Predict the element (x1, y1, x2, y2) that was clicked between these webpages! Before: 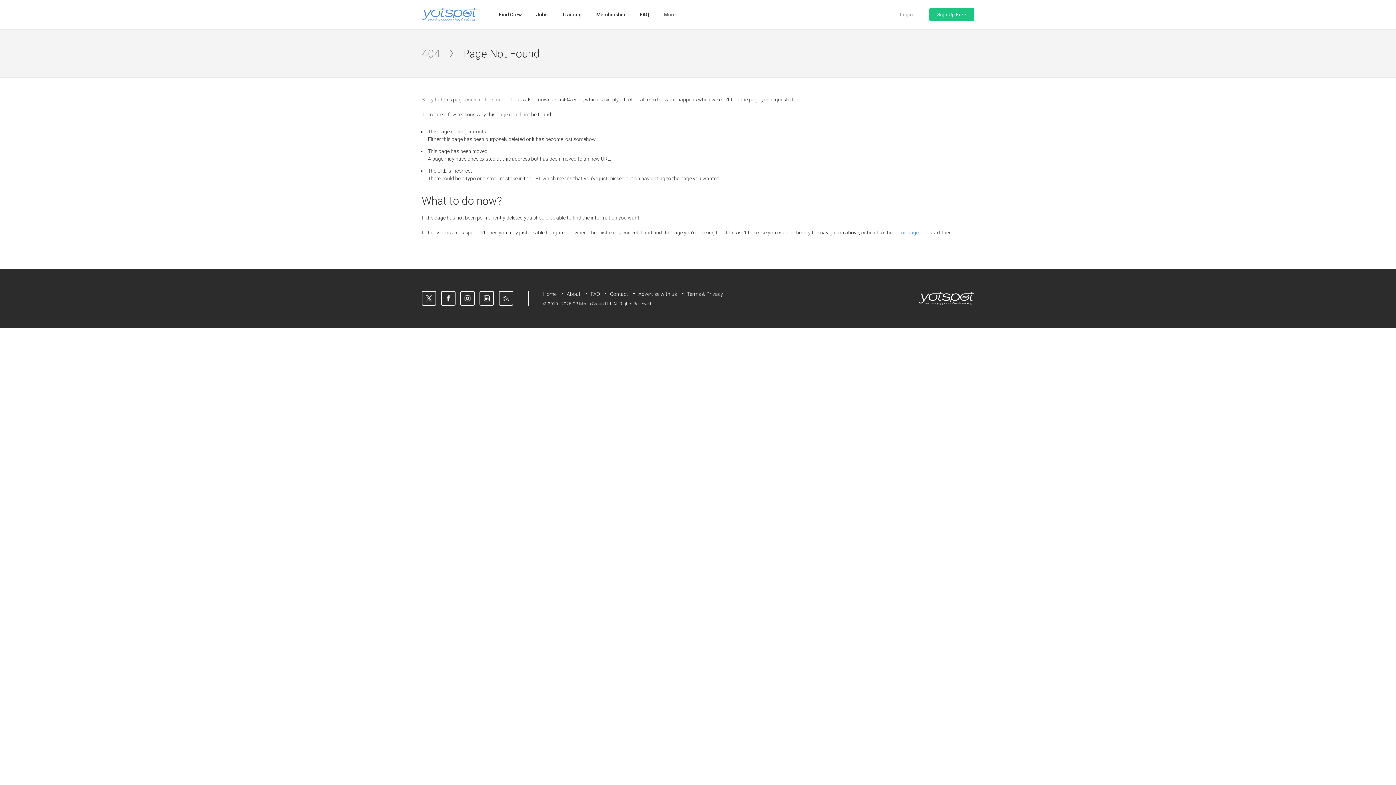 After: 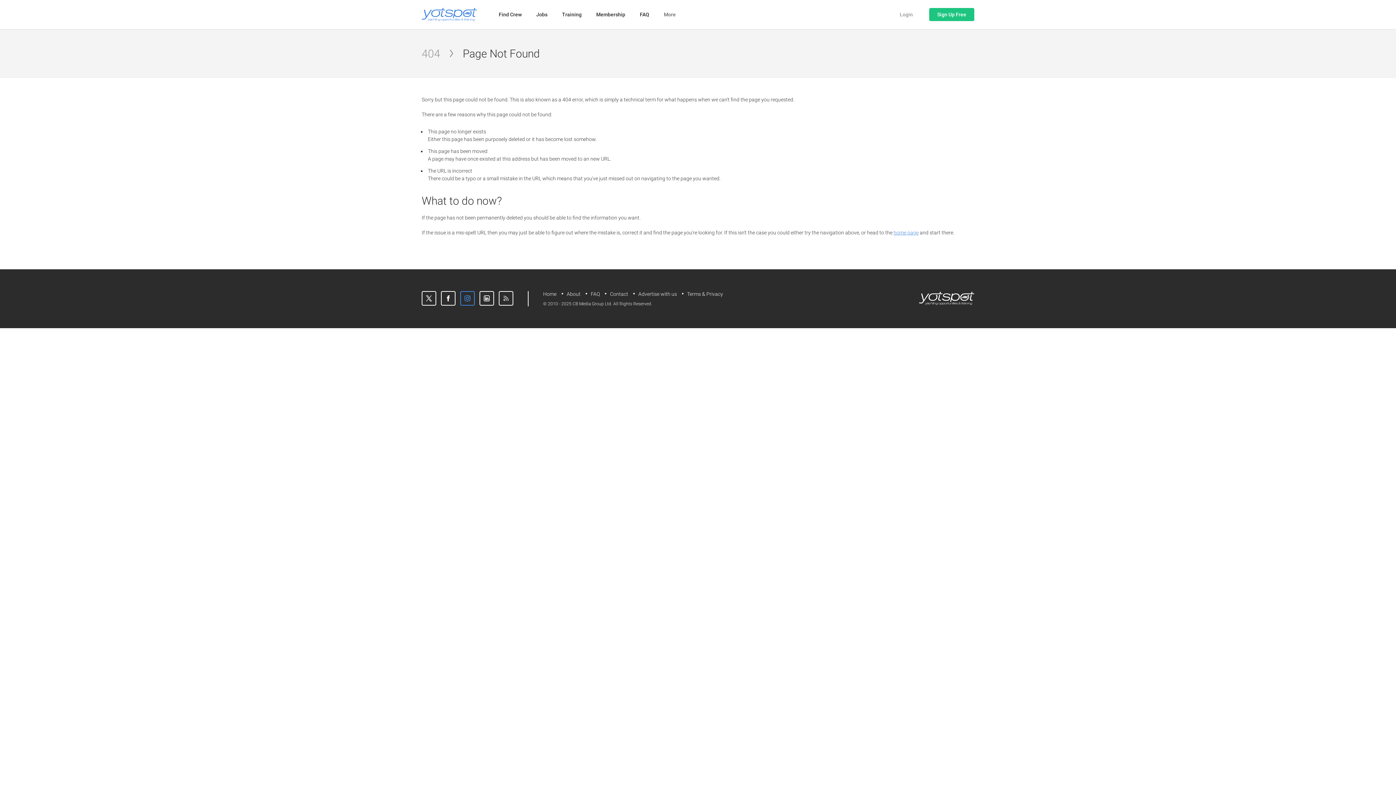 Action: label: Instagram bbox: (460, 291, 474, 305)